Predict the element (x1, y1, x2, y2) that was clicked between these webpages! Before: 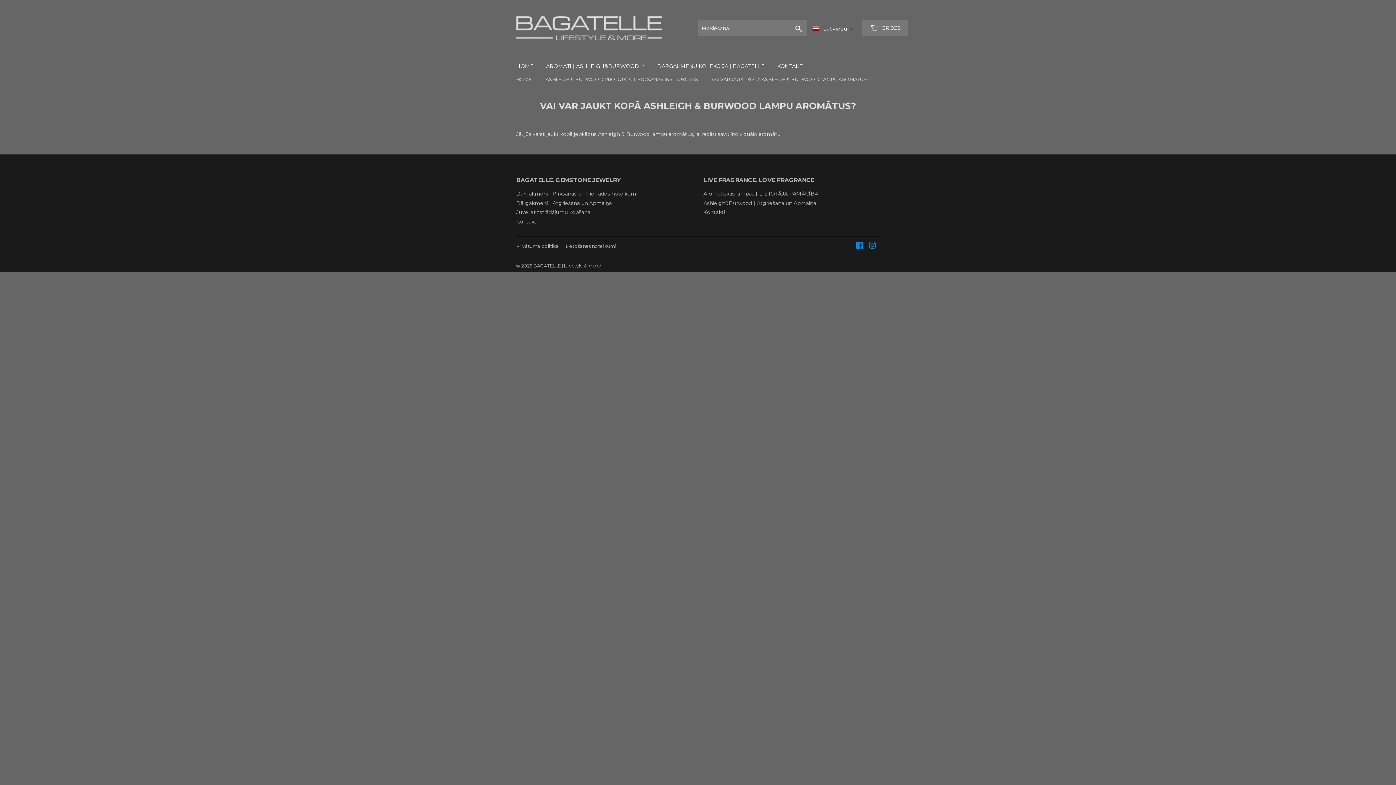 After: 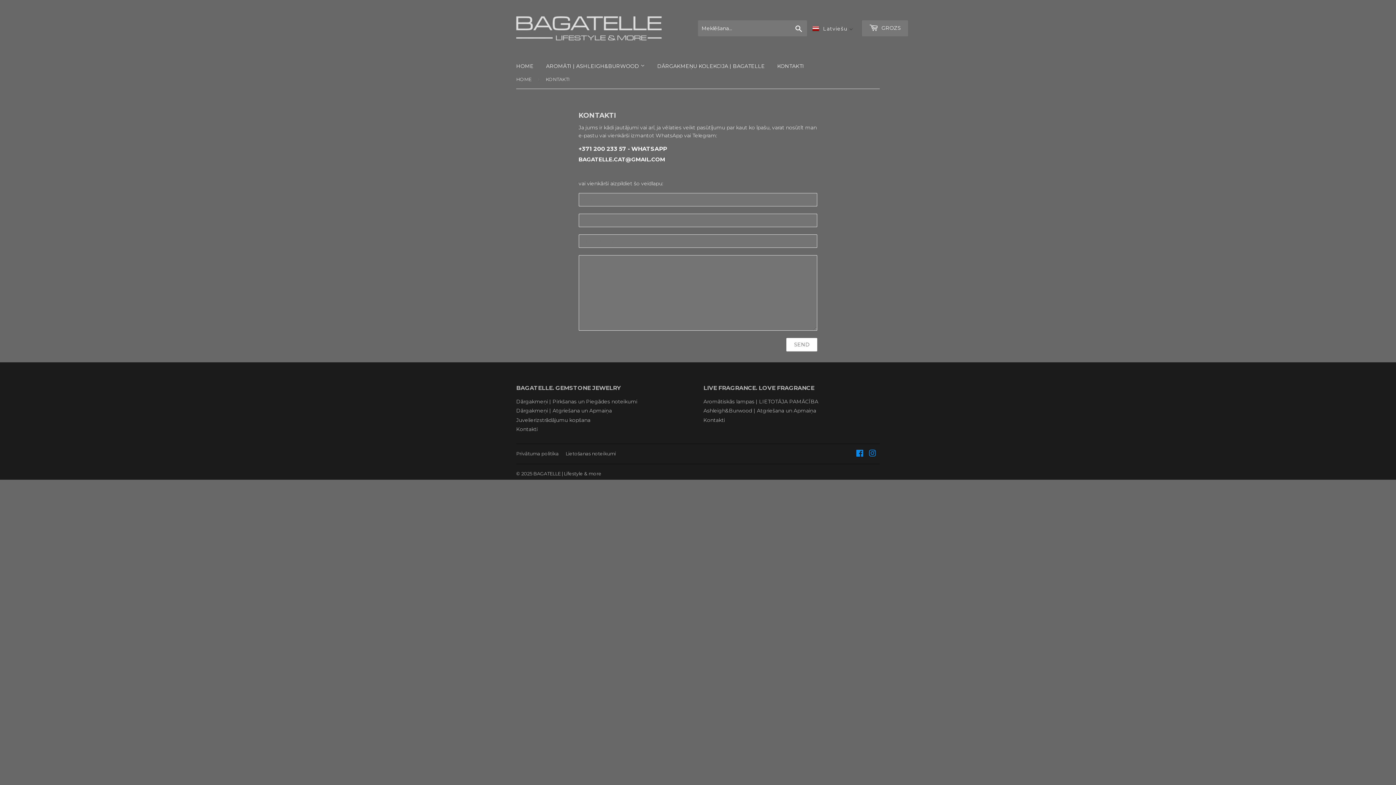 Action: label: Kontakti bbox: (703, 209, 725, 215)